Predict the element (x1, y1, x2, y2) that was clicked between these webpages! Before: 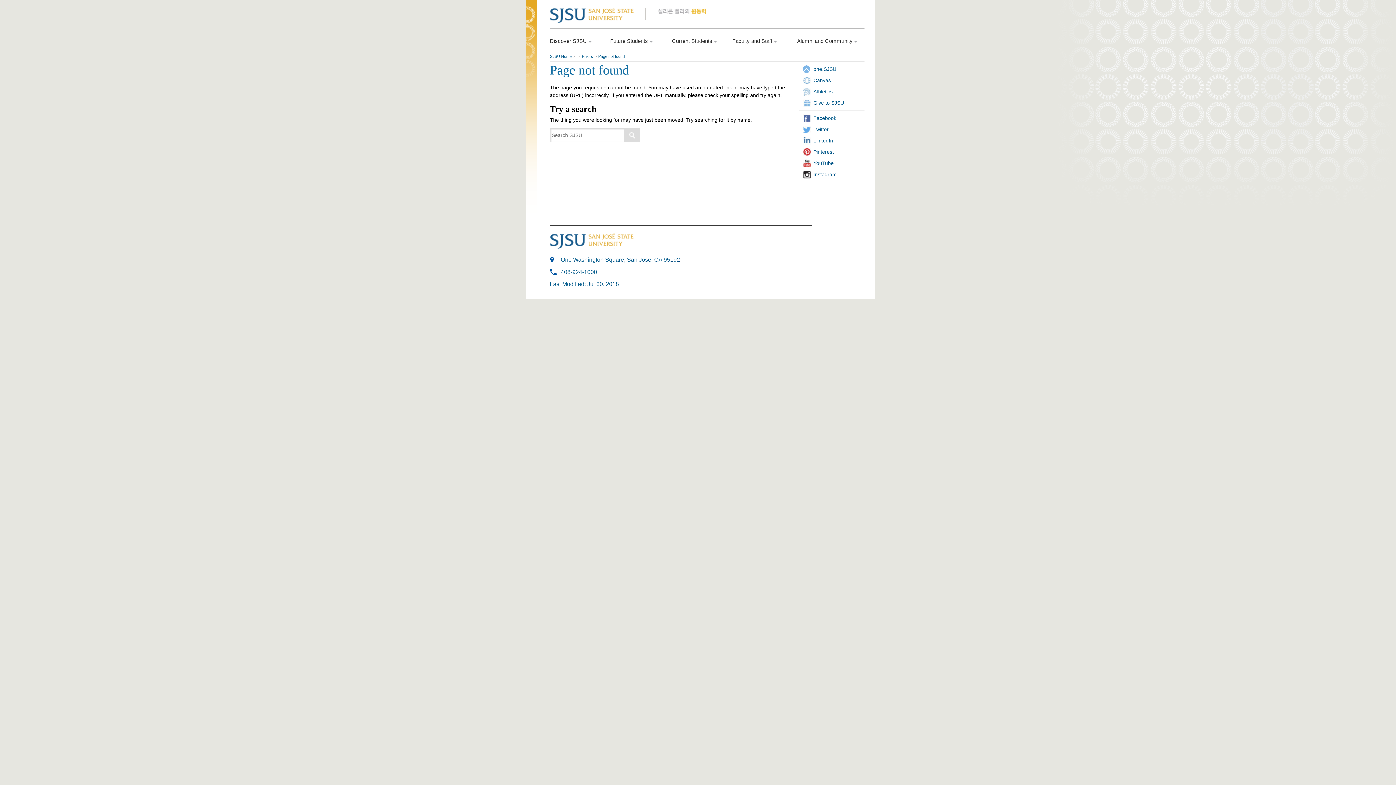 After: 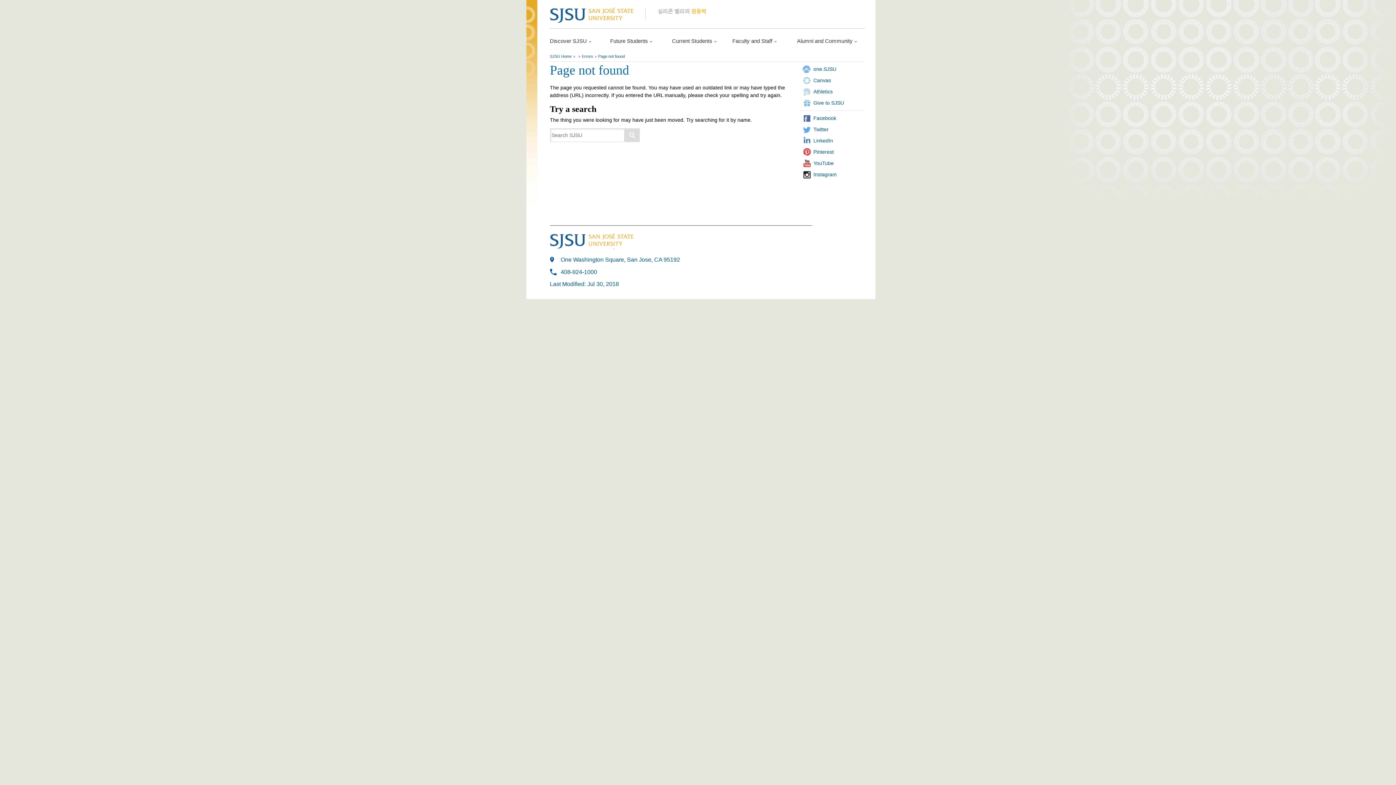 Action: label: Errors bbox: (582, 54, 593, 58)